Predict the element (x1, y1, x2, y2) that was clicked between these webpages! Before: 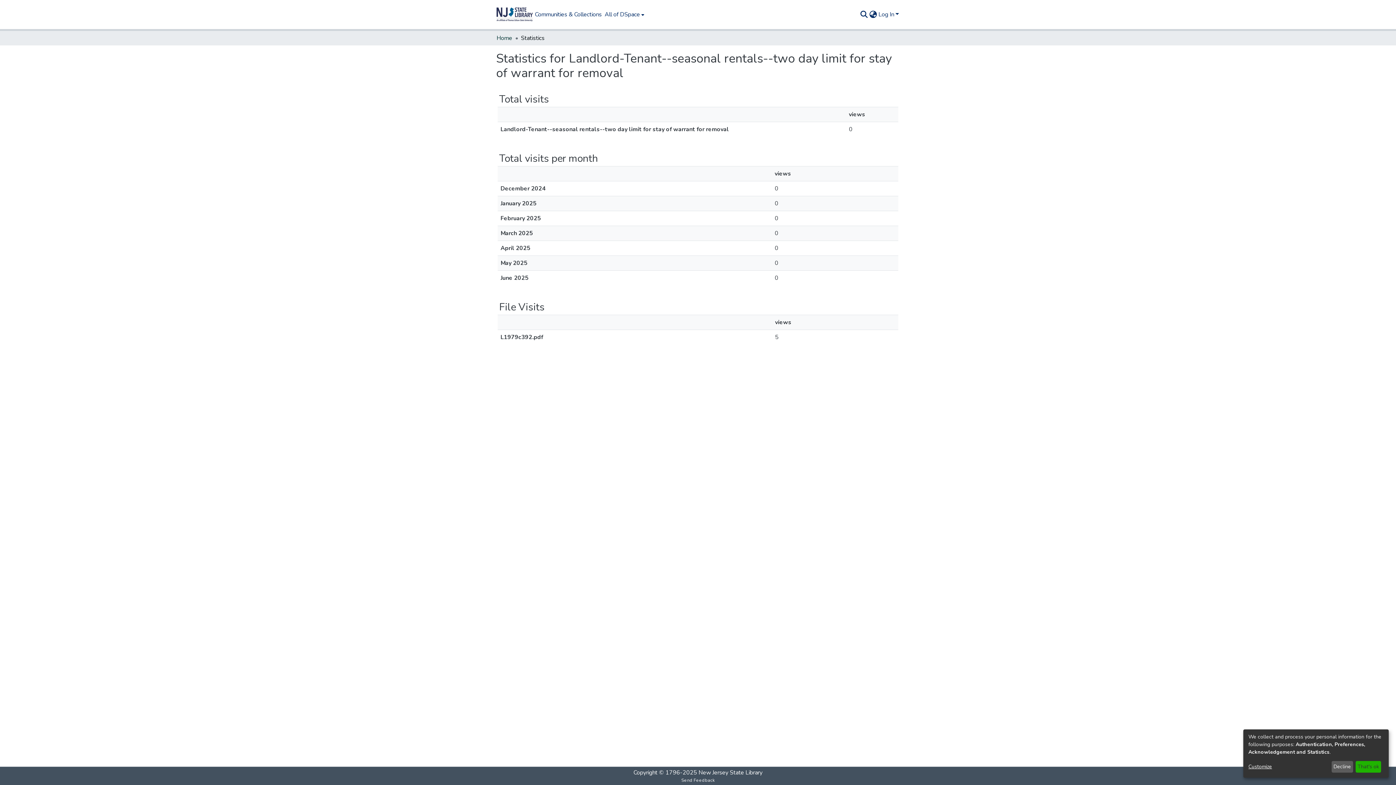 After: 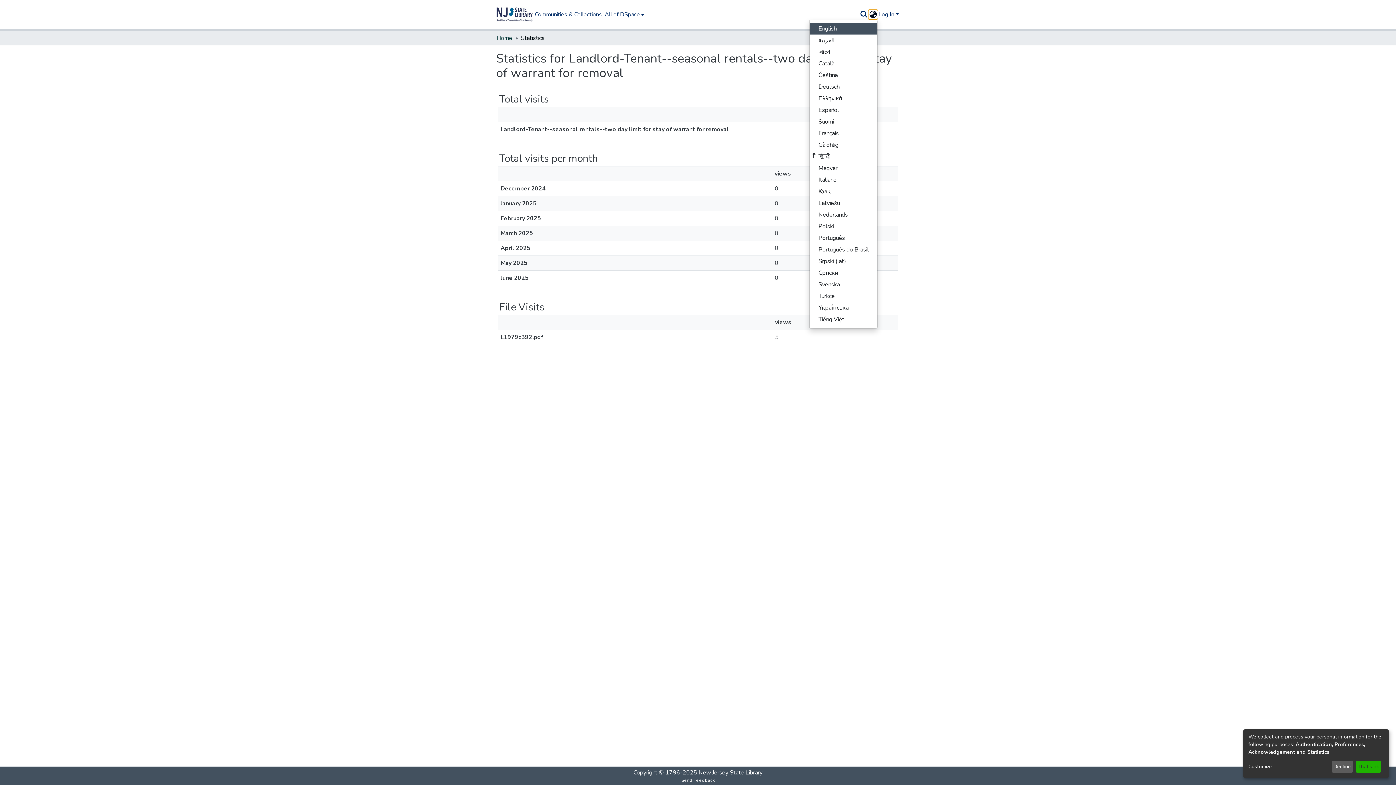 Action: bbox: (868, 10, 877, 18) label: Language switch